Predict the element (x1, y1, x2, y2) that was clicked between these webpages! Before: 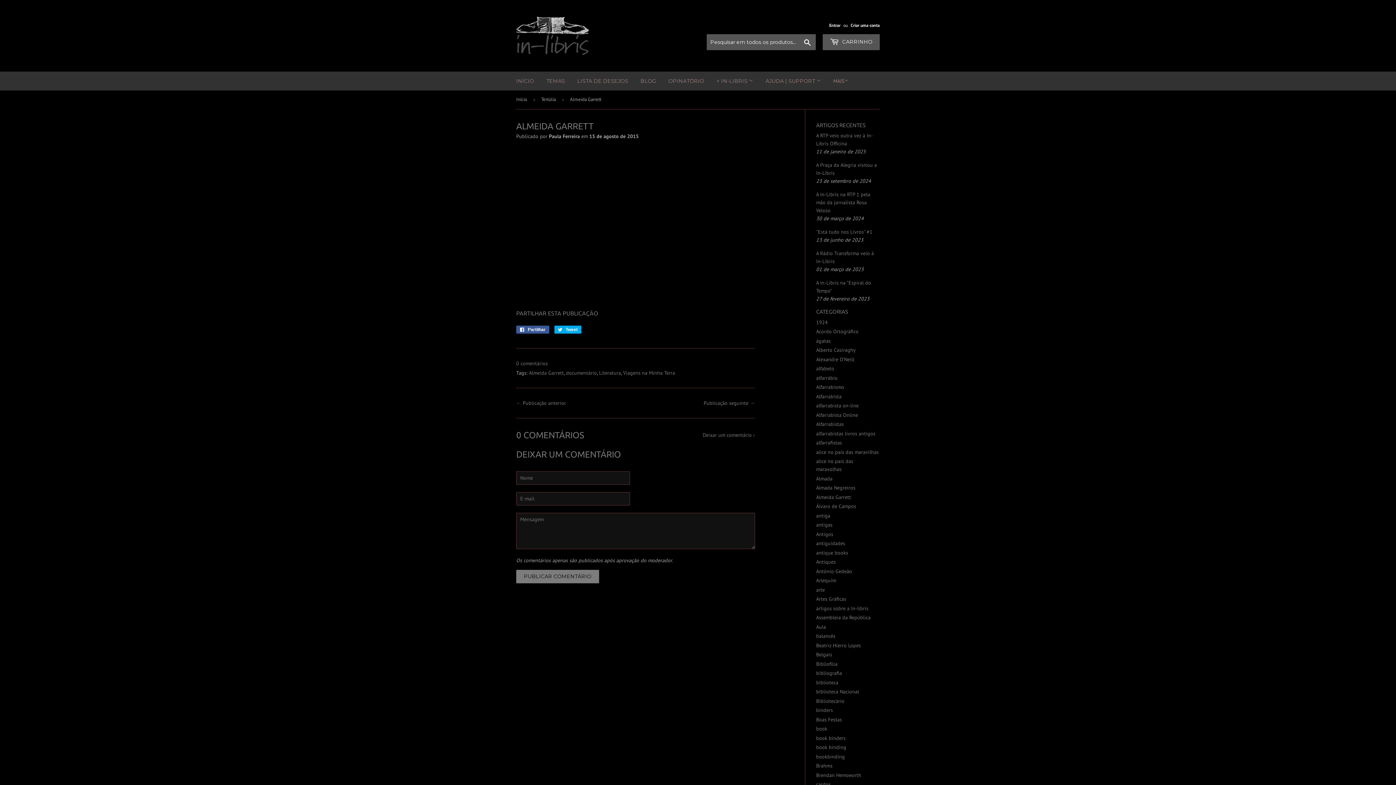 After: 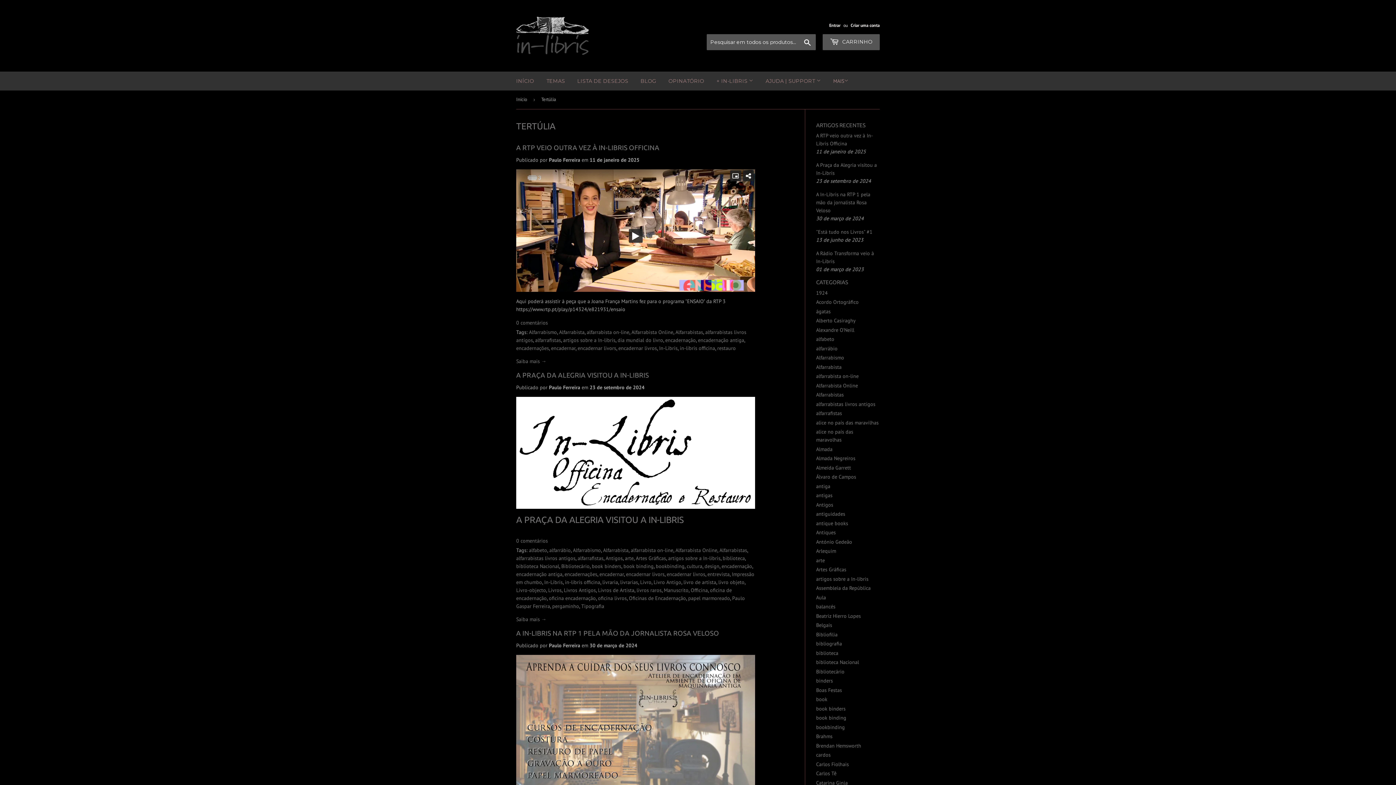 Action: label: Tertúlia bbox: (541, 90, 558, 108)